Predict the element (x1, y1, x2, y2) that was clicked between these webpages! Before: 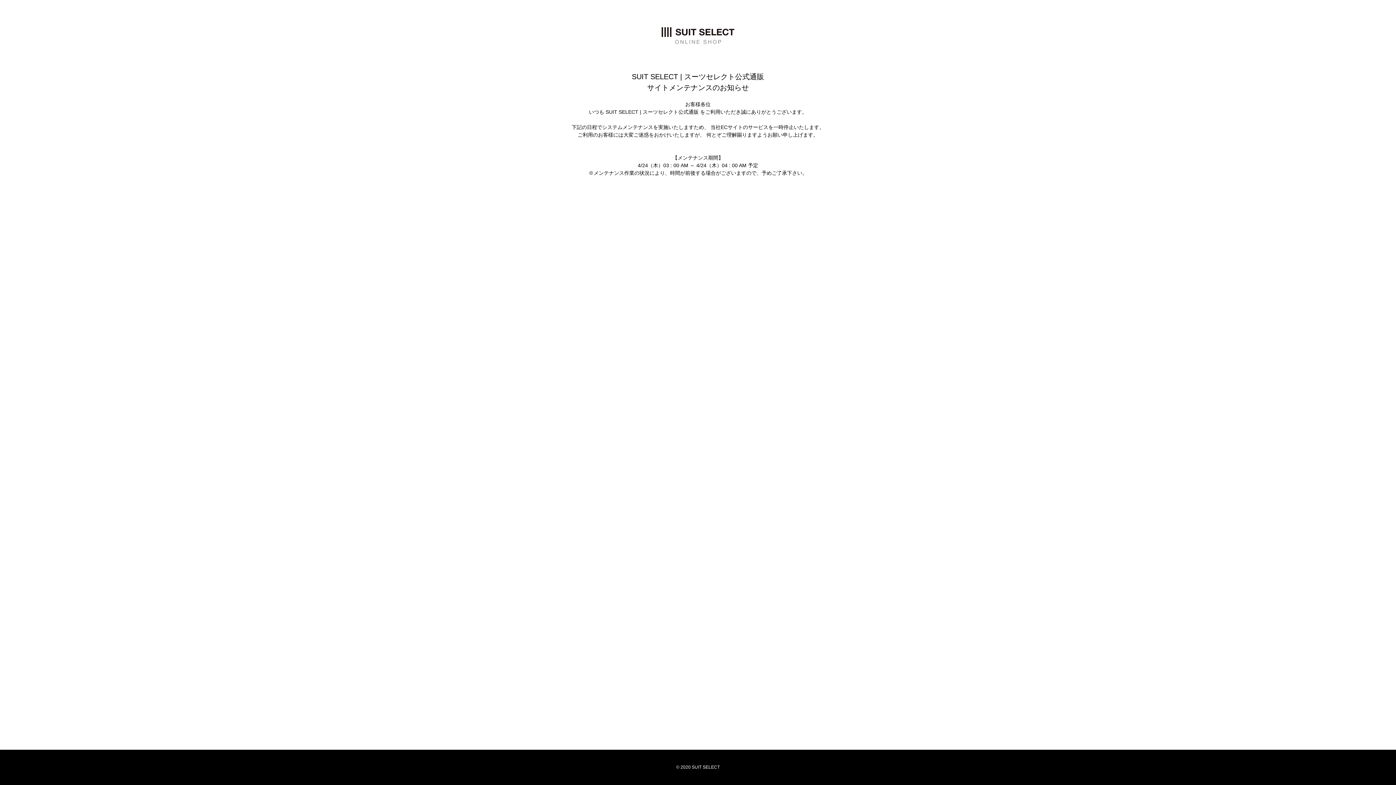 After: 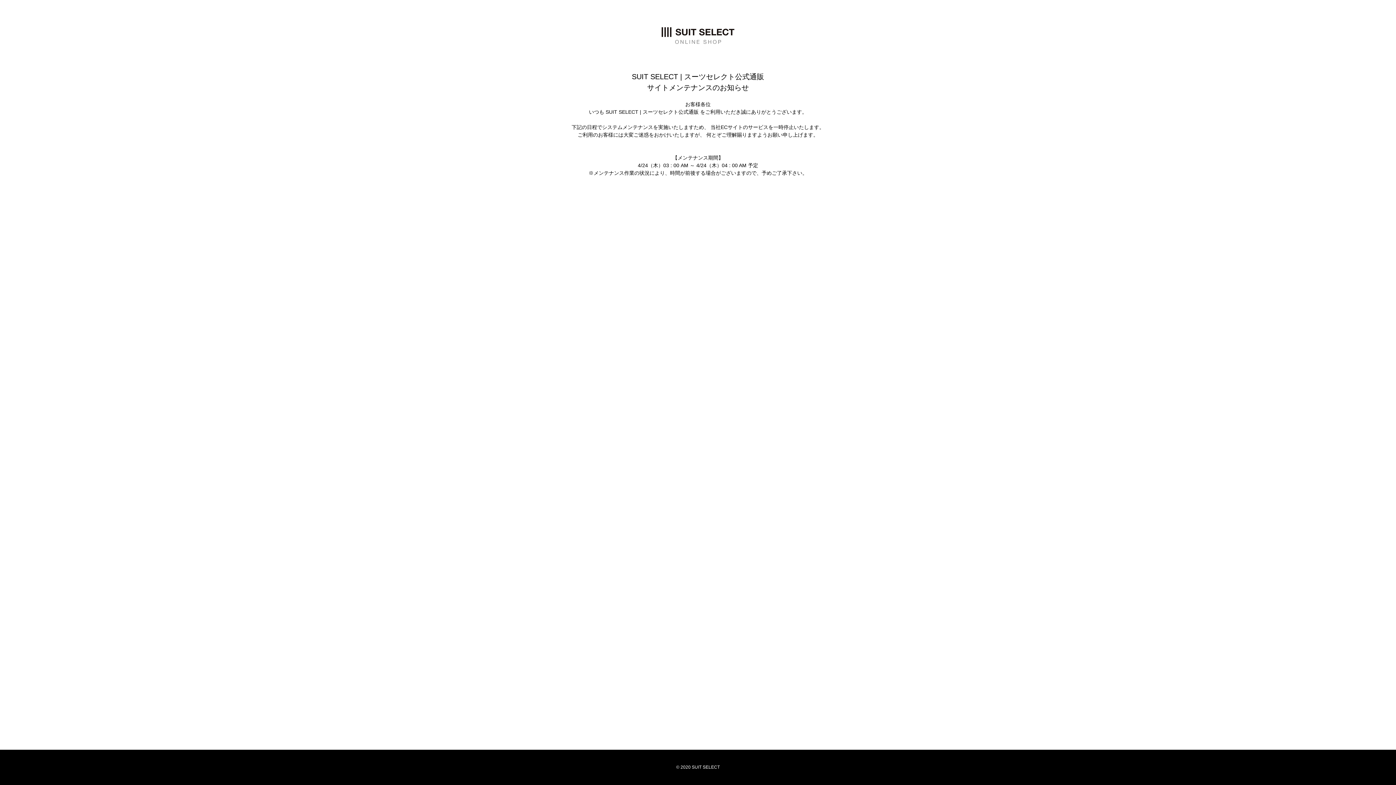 Action: bbox: (661, 27, 734, 44)